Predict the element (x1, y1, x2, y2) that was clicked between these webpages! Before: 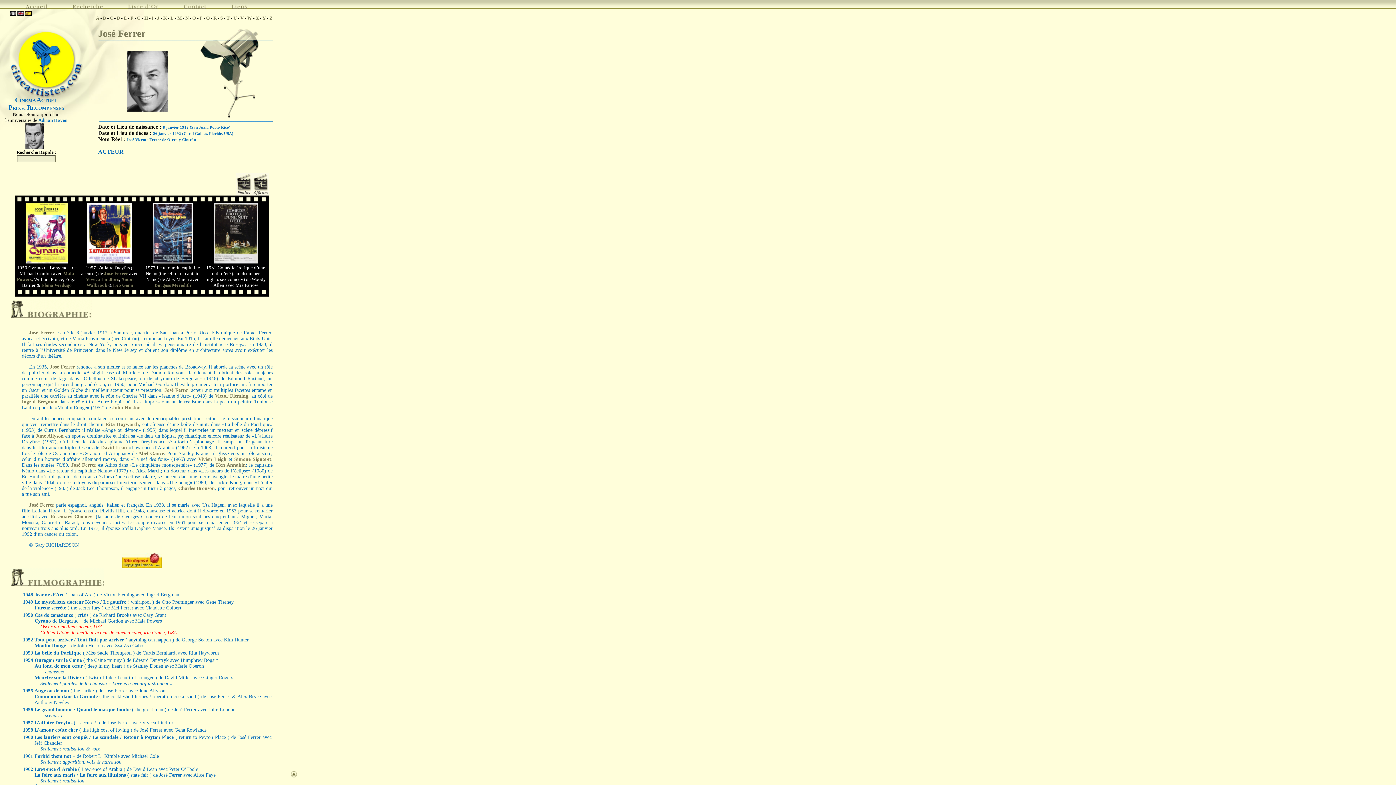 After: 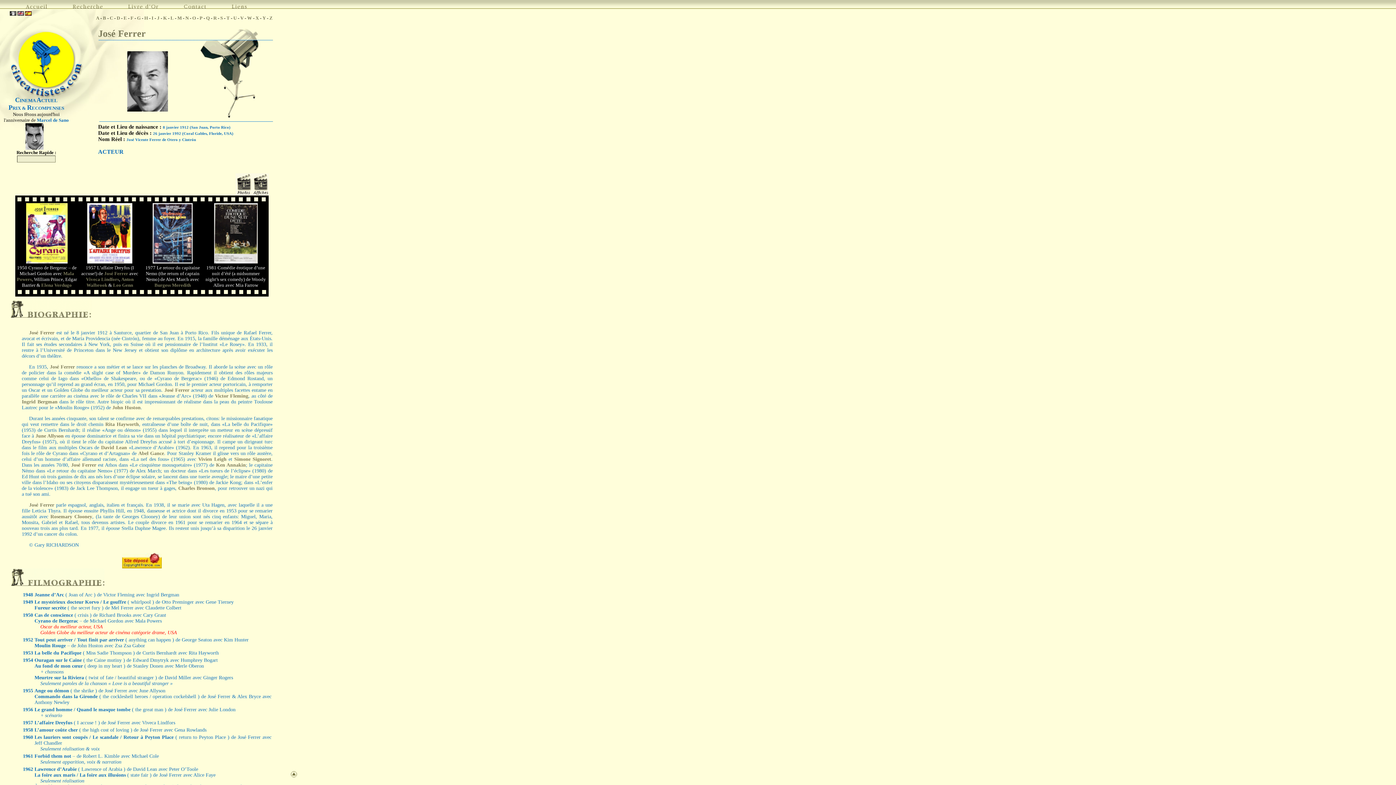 Action: label: José Ferrer bbox: (98, 28, 145, 38)